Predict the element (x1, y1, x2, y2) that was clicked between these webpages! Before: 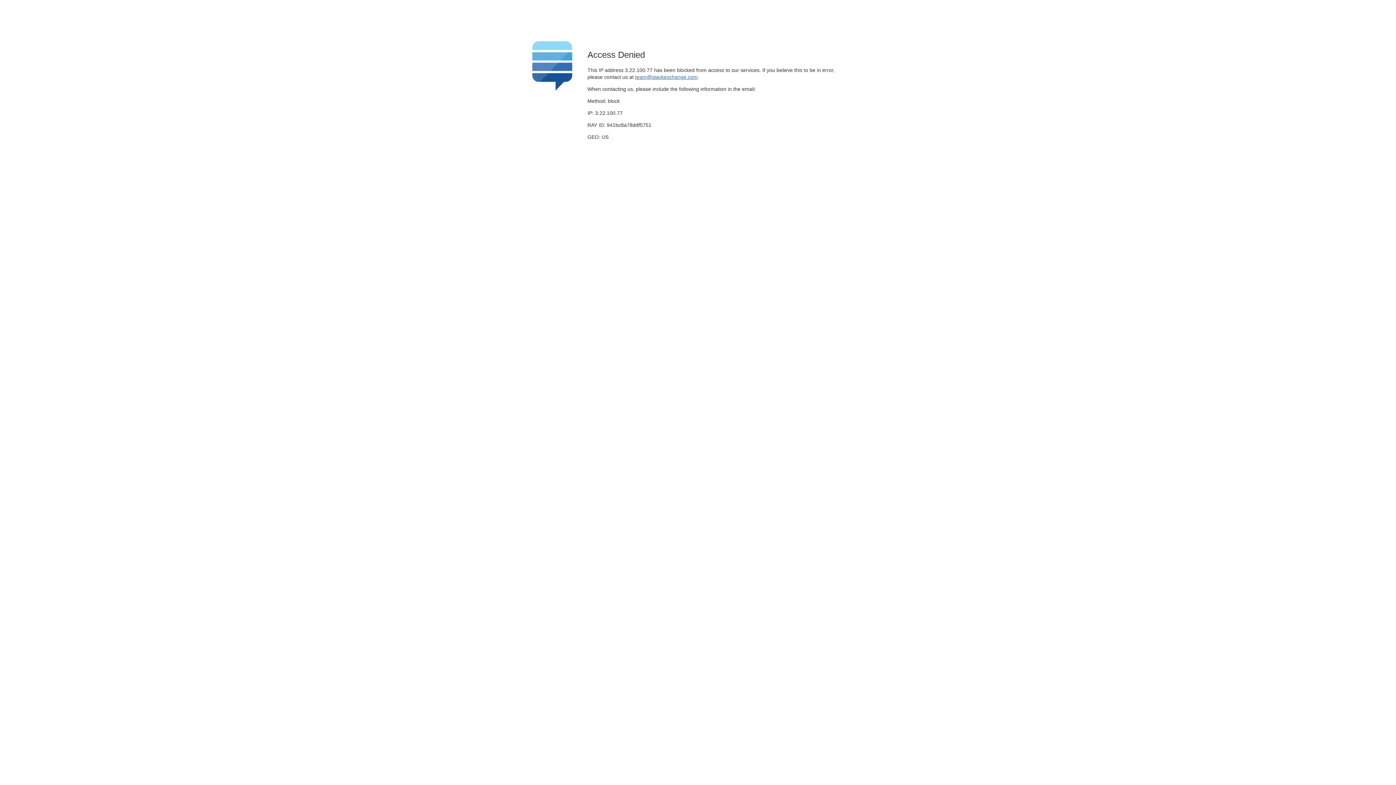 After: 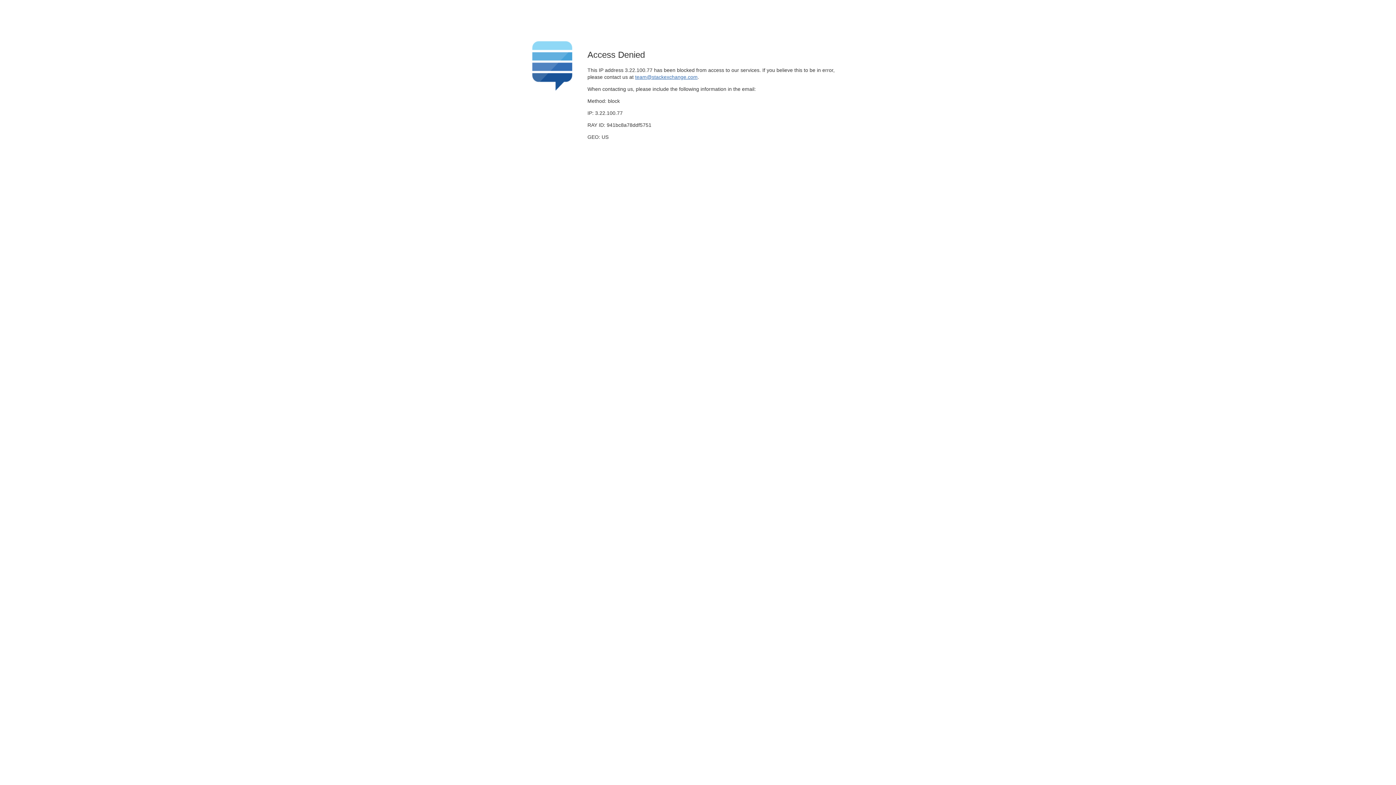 Action: bbox: (635, 74, 697, 79) label: team@stackexchange.com